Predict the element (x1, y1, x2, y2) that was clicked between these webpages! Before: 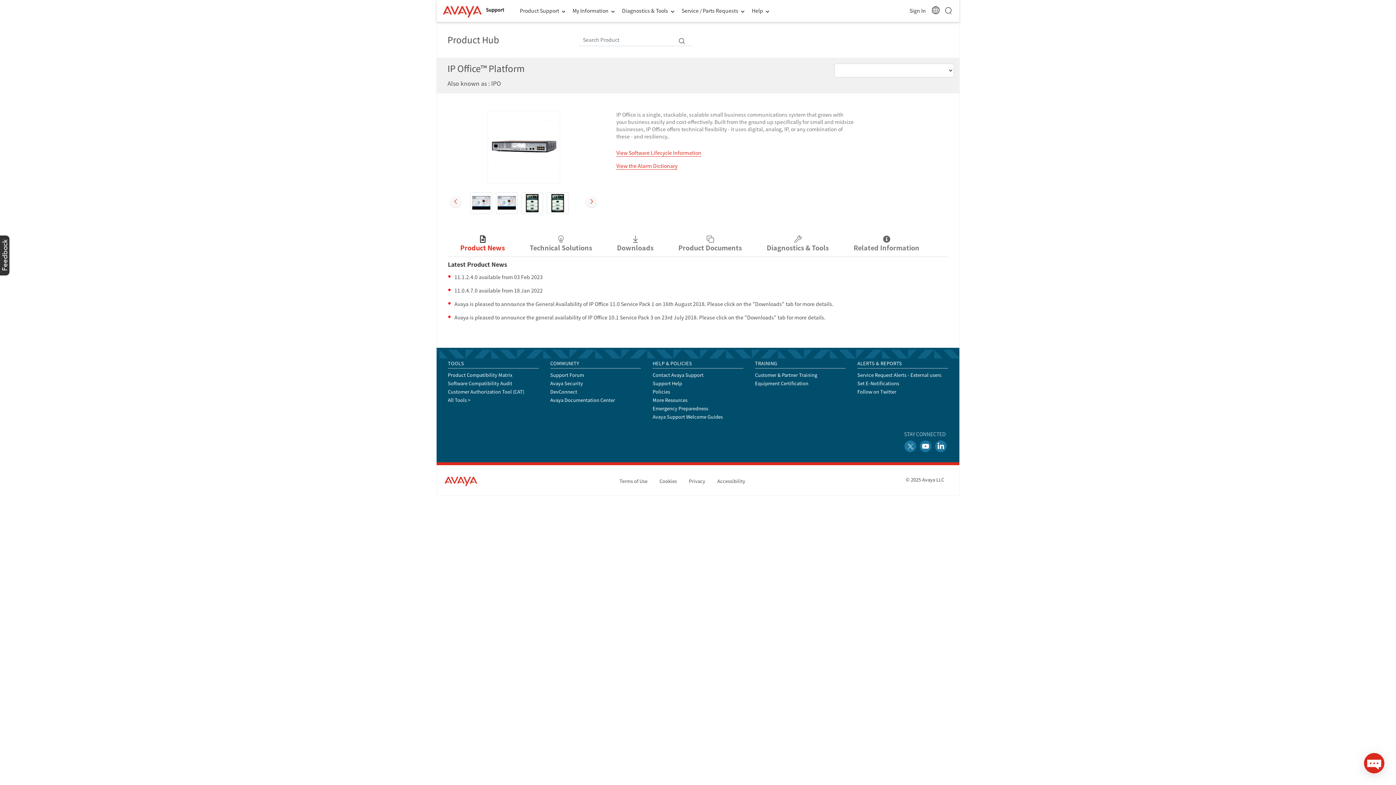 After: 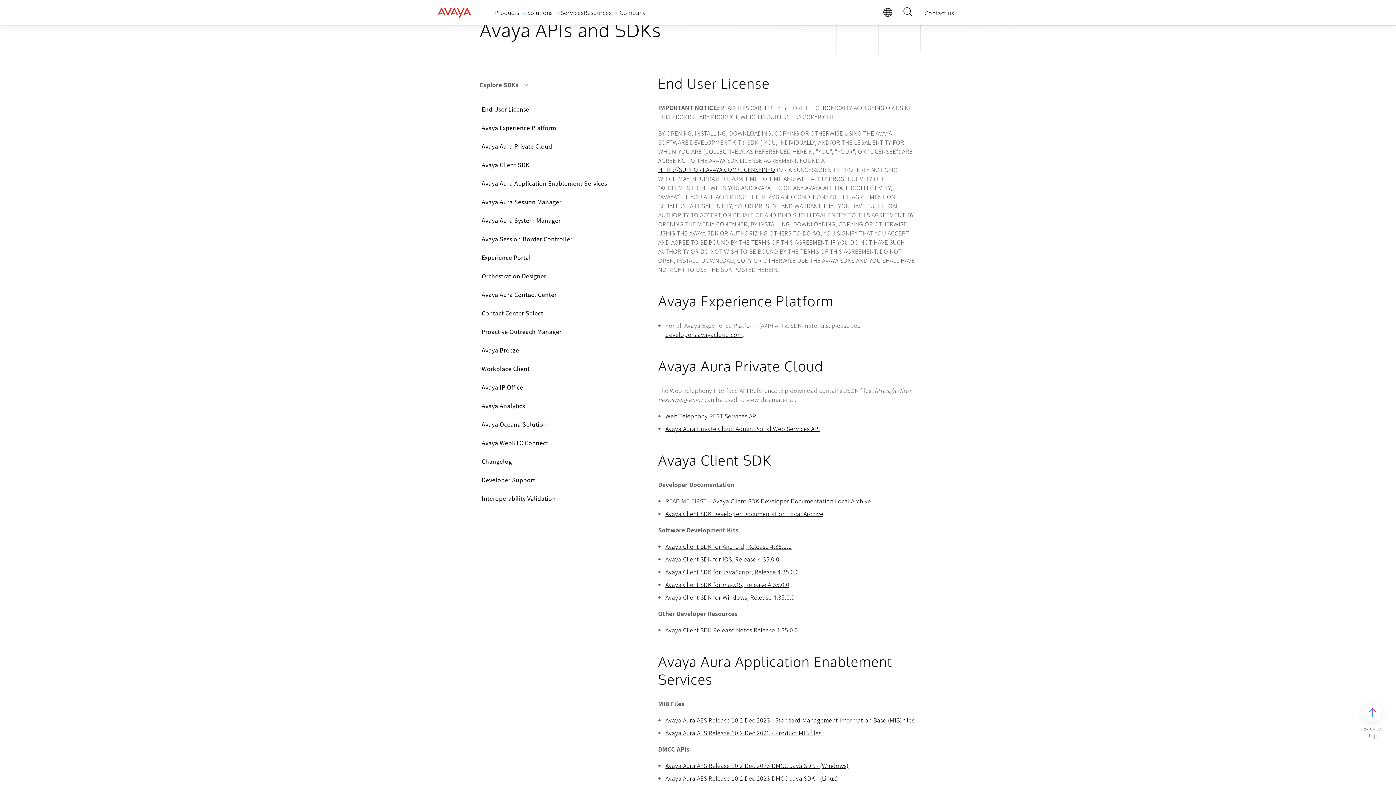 Action: bbox: (550, 382, 577, 389) label: DevConnect